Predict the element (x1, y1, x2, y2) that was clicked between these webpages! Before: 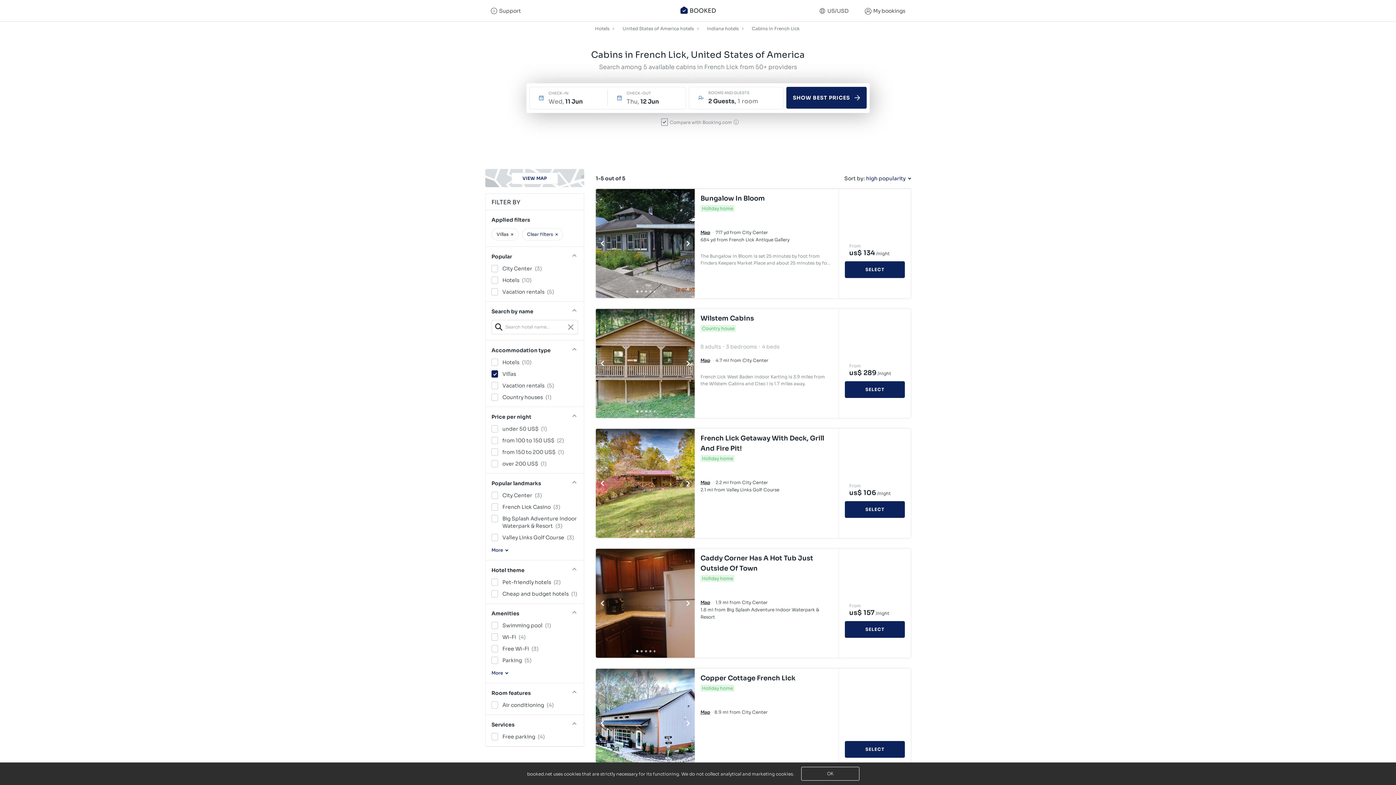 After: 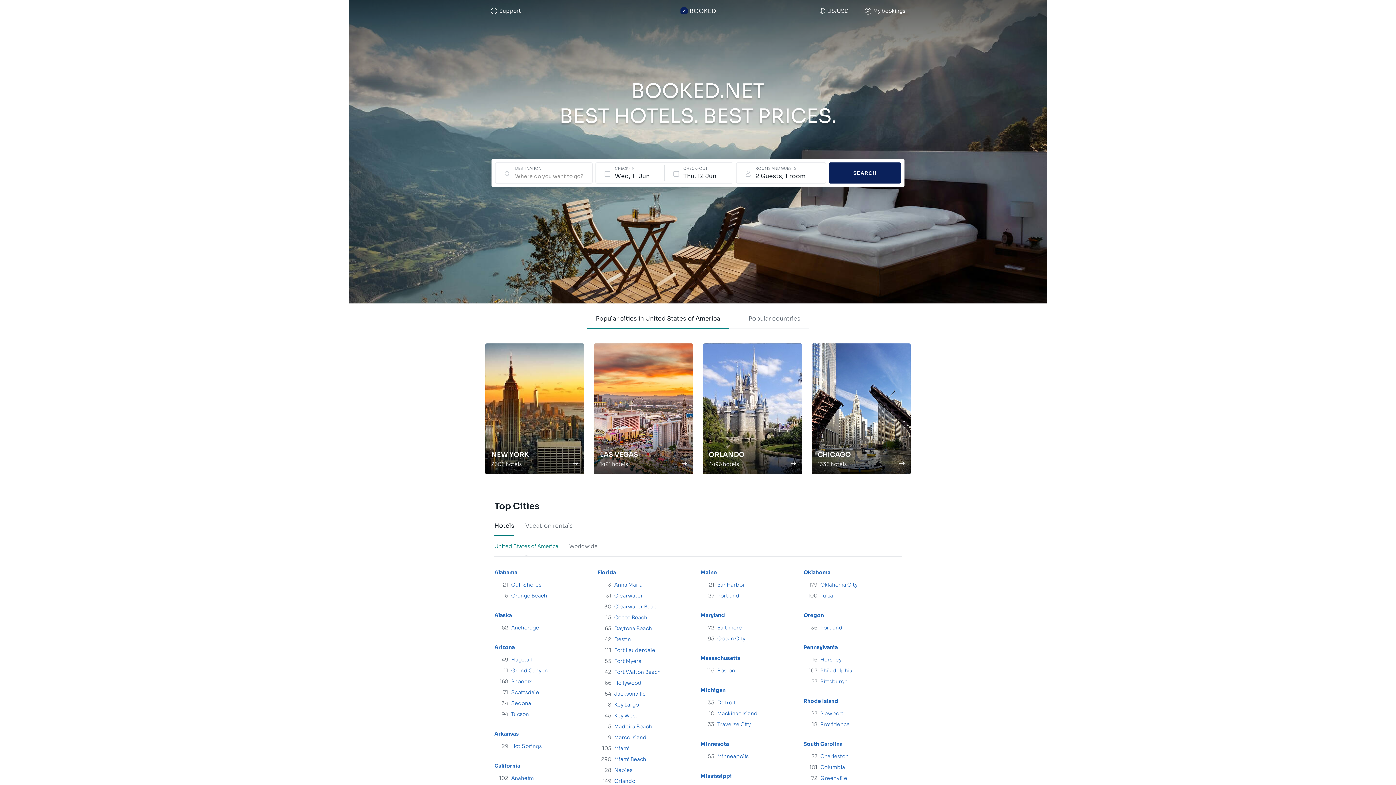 Action: label: BOOKED bbox: (680, 6, 716, 15)